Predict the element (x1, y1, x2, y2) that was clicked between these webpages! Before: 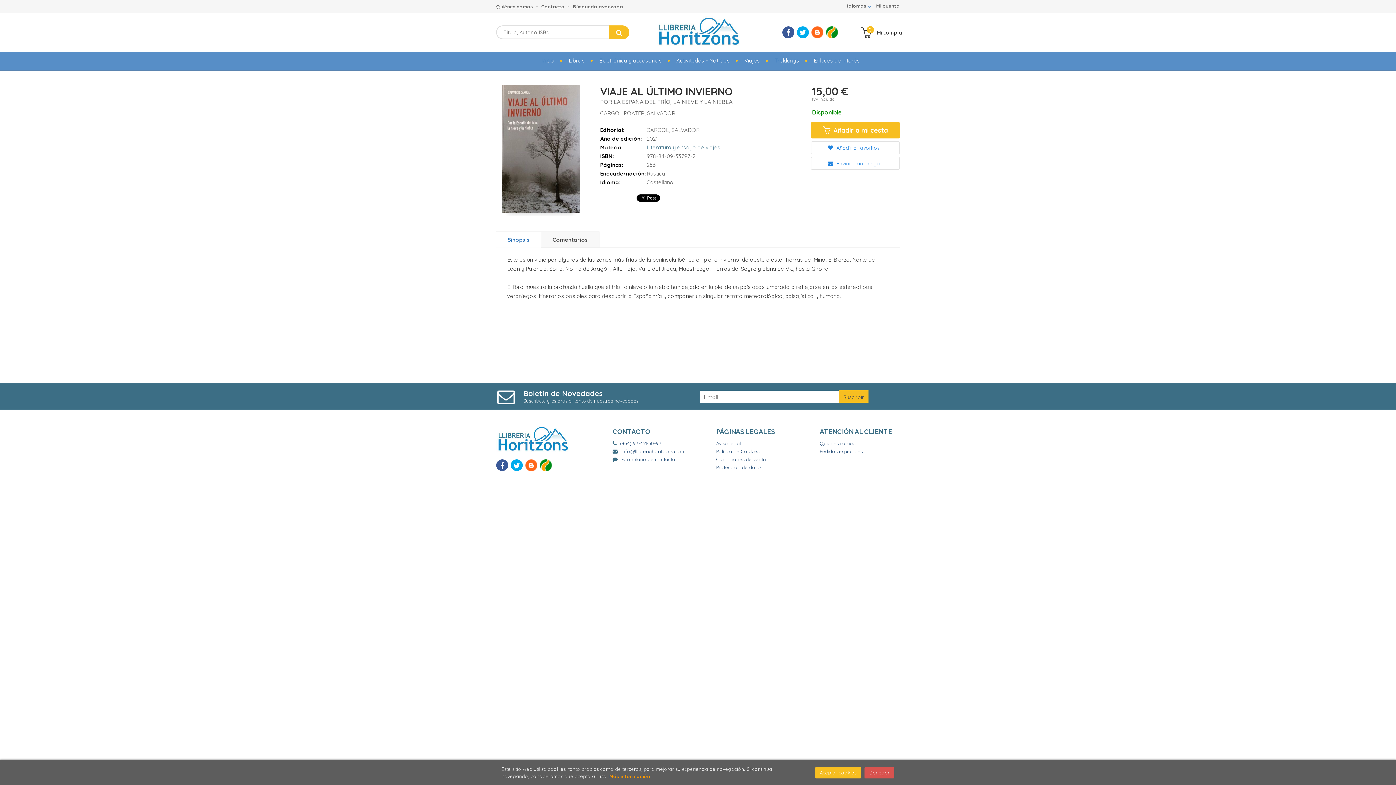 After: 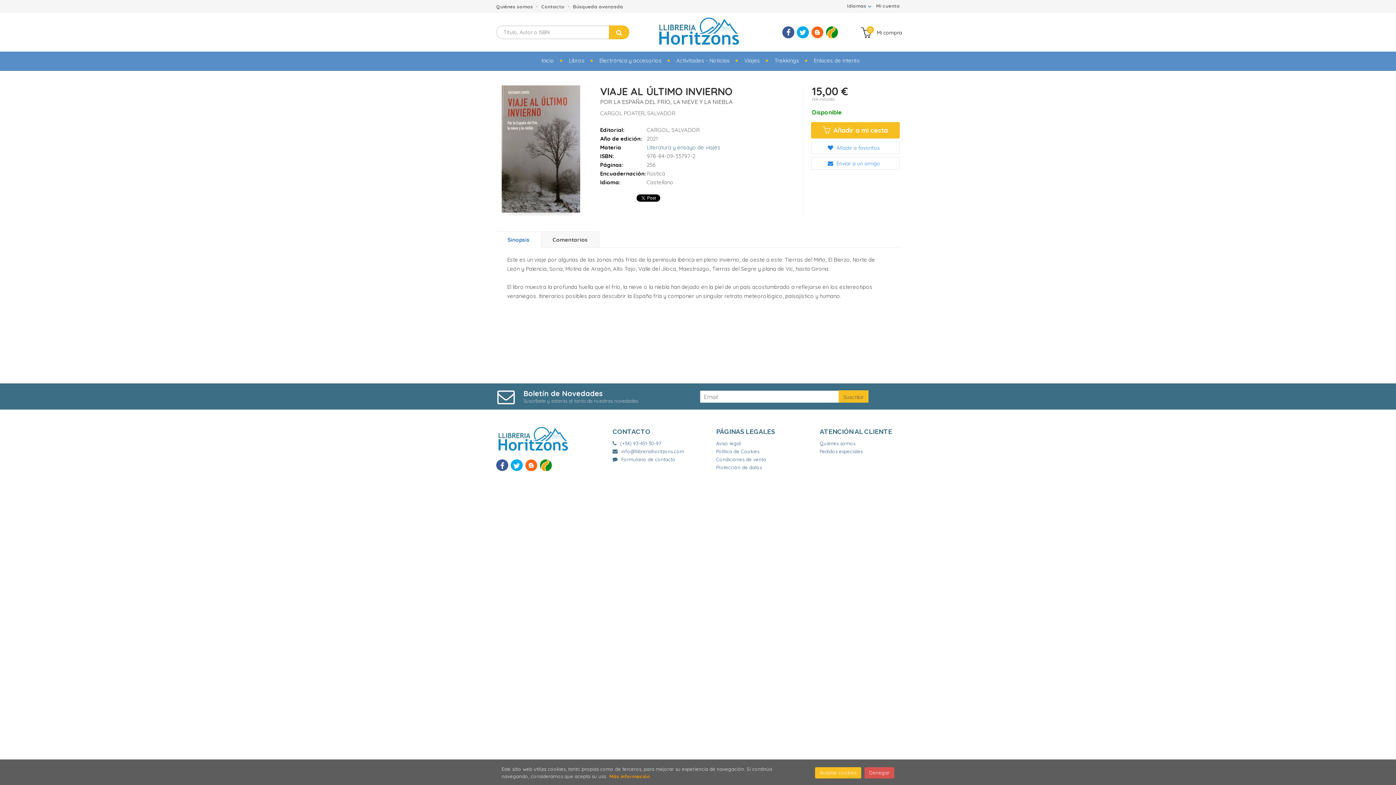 Action: bbox: (612, 447, 684, 455) label: info@llibreriahoritzons.com